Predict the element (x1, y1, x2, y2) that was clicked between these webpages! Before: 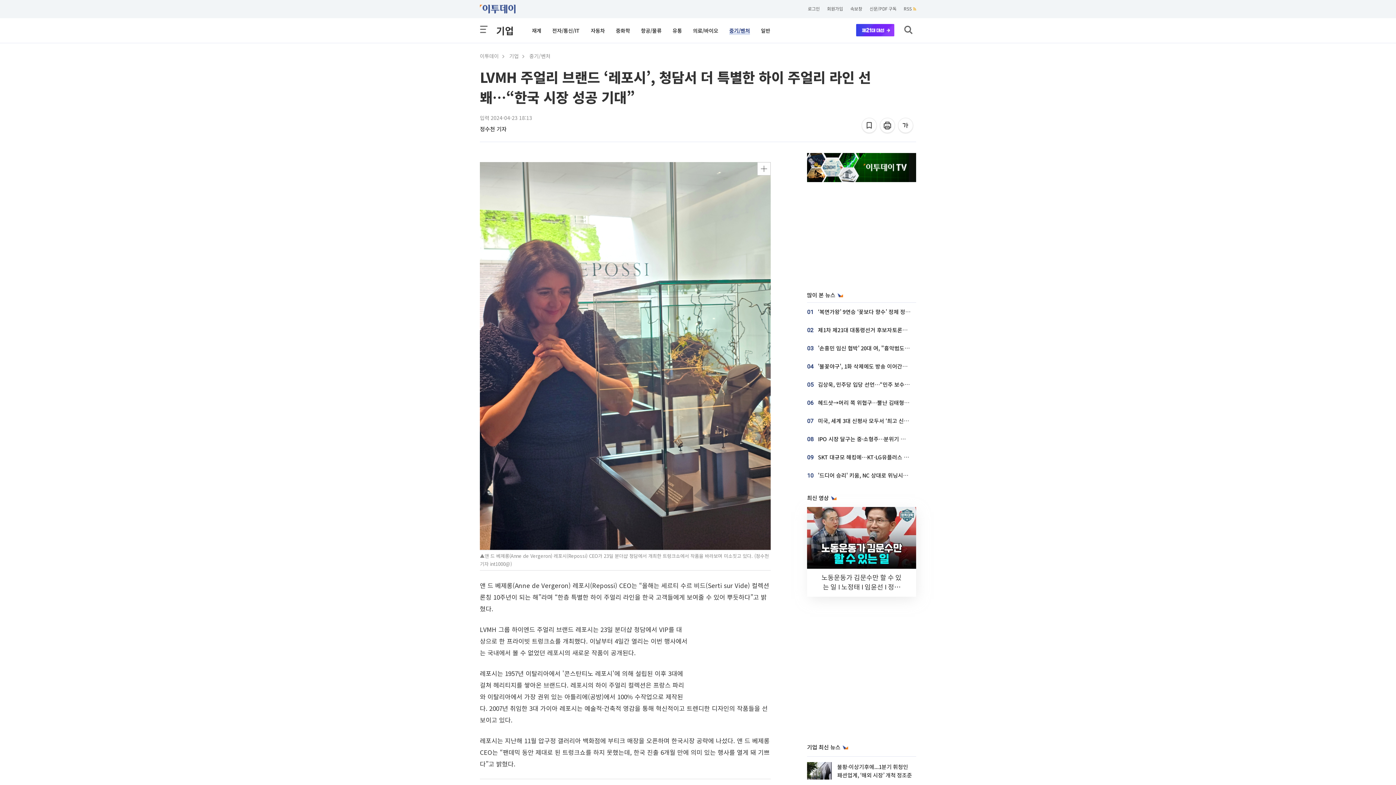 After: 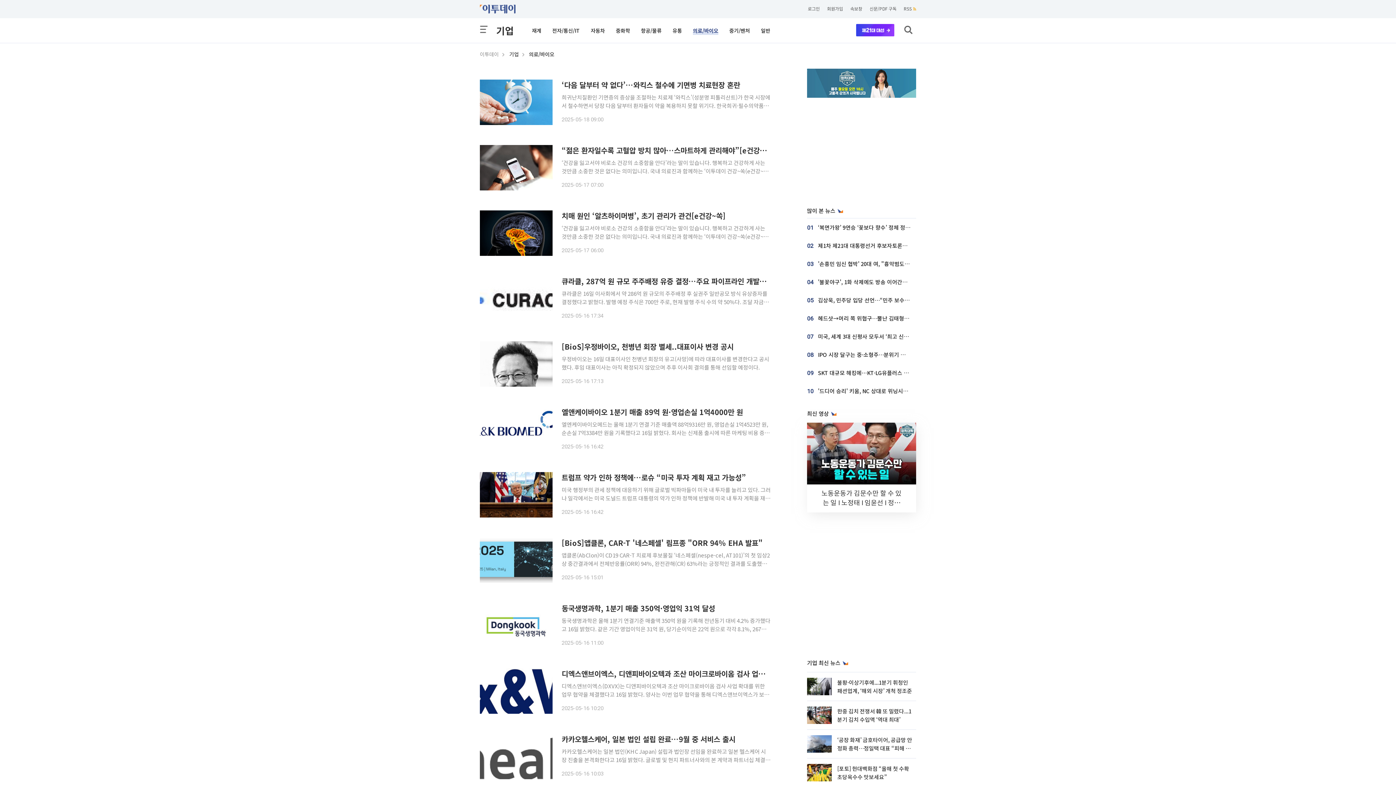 Action: label: 의료/바이오 bbox: (693, 26, 718, 34)